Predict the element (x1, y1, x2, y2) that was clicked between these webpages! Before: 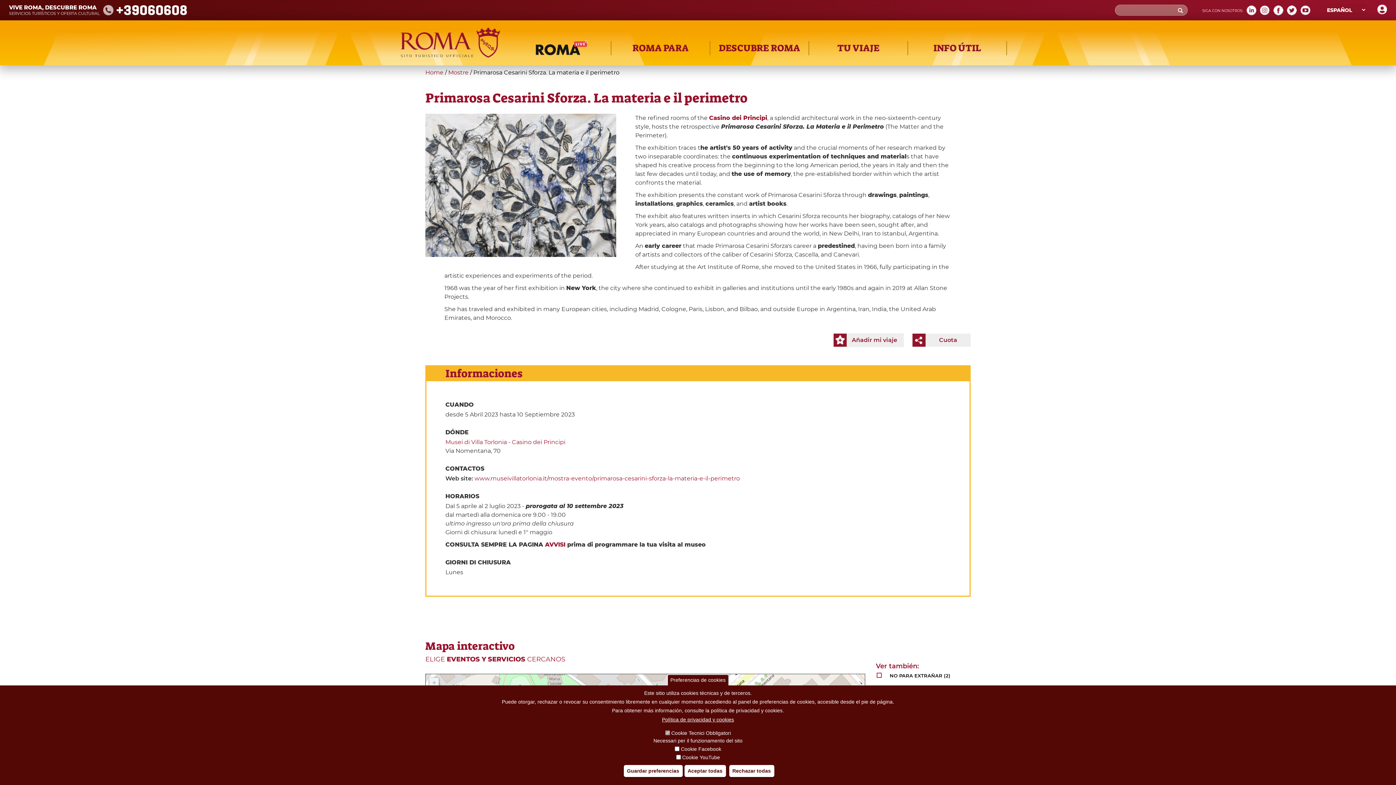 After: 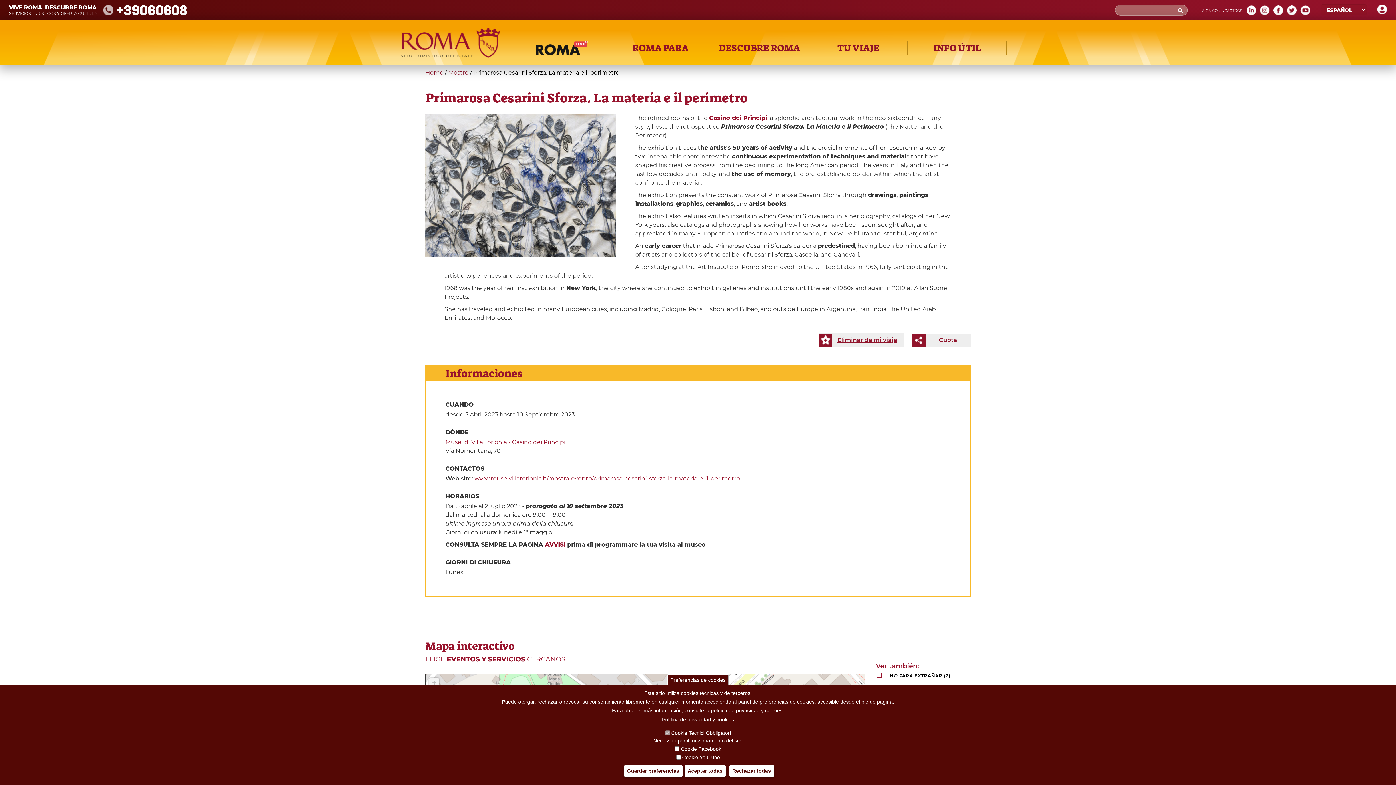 Action: bbox: (852, 336, 897, 343) label: Añadir mi viaje